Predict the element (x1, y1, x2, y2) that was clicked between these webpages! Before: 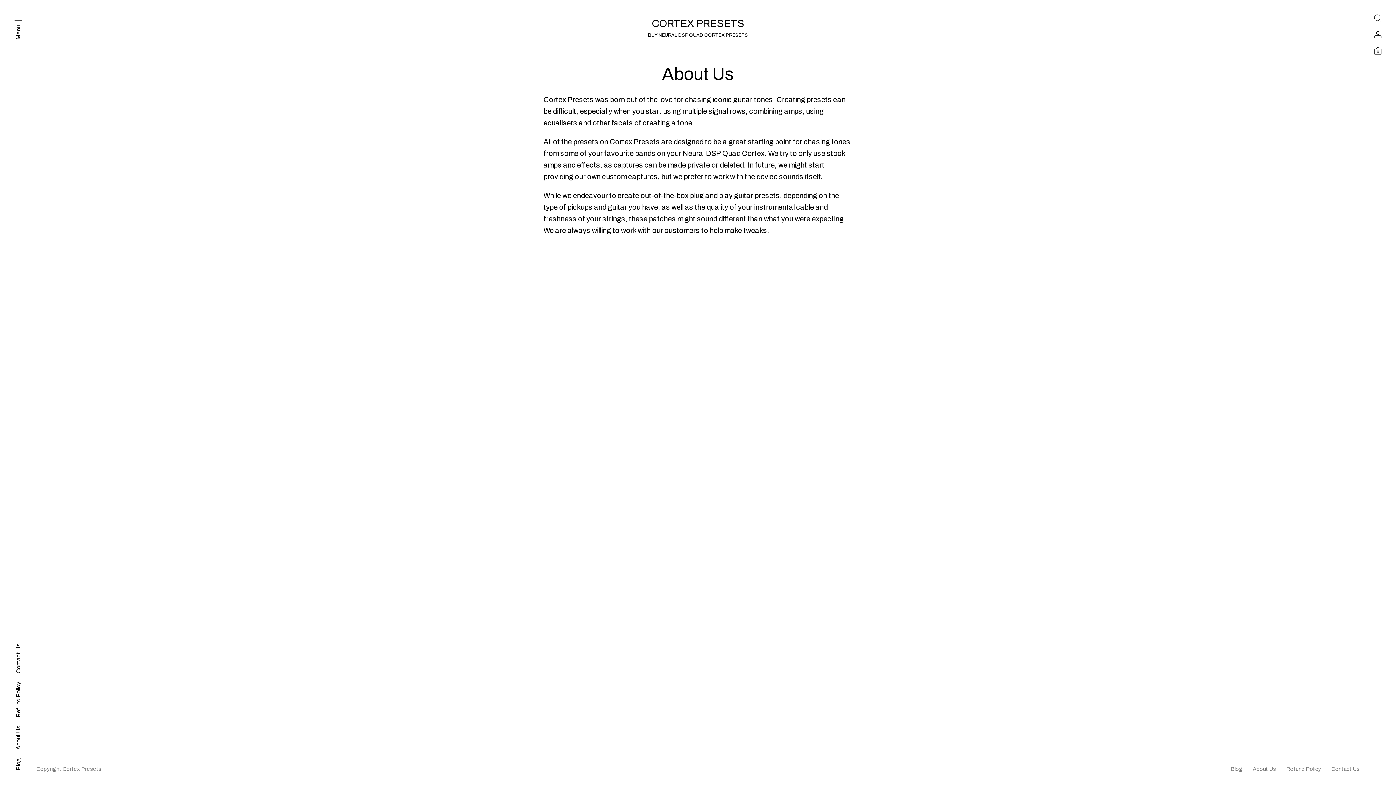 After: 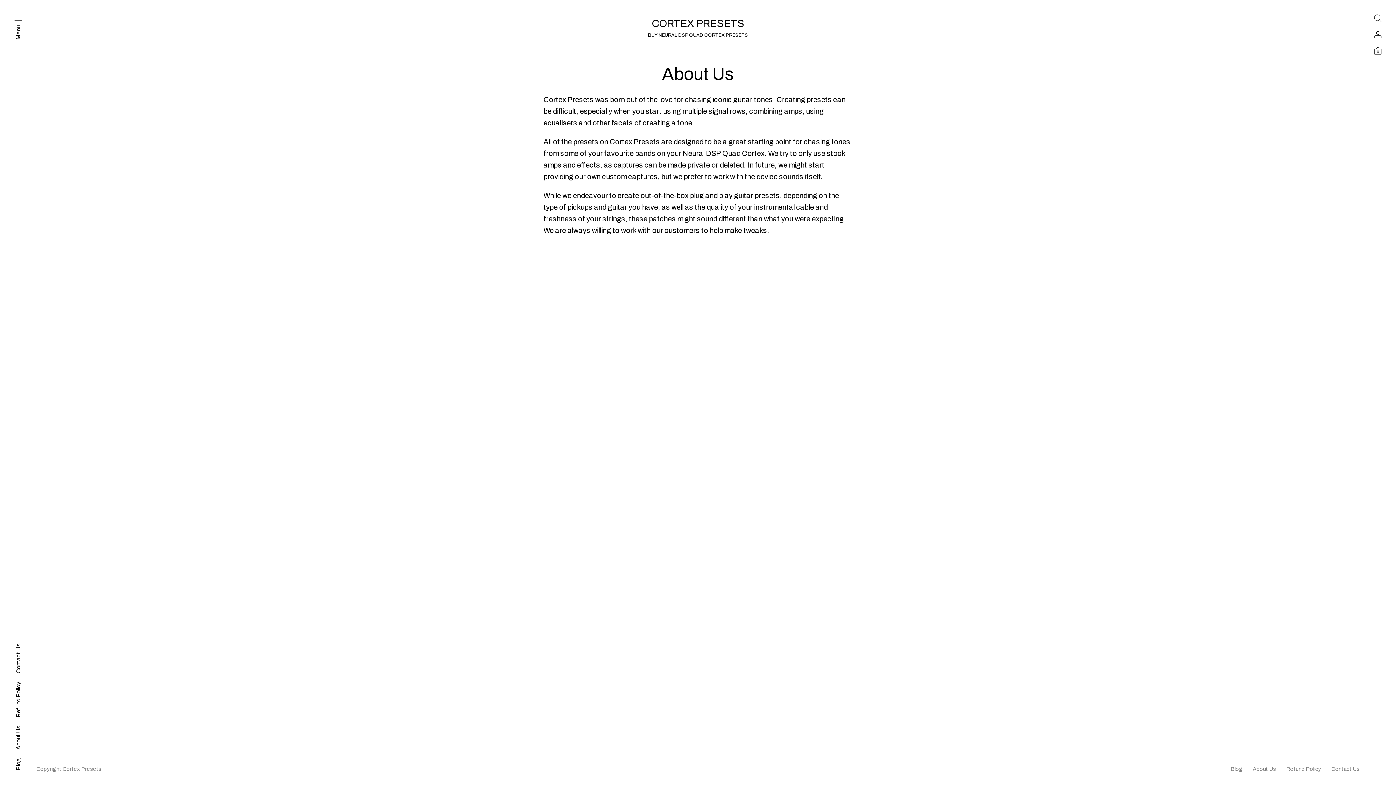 Action: bbox: (15, 726, 21, 750) label: About Us